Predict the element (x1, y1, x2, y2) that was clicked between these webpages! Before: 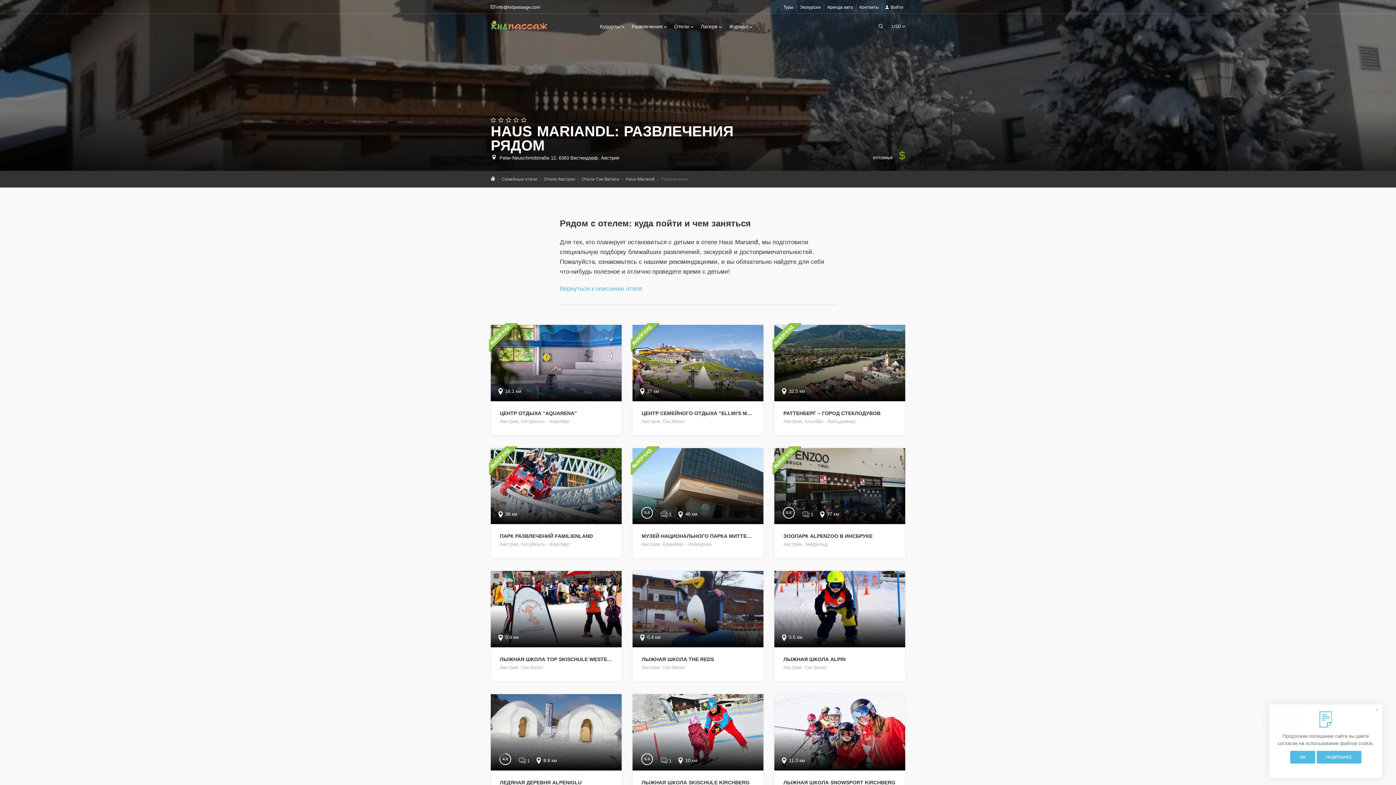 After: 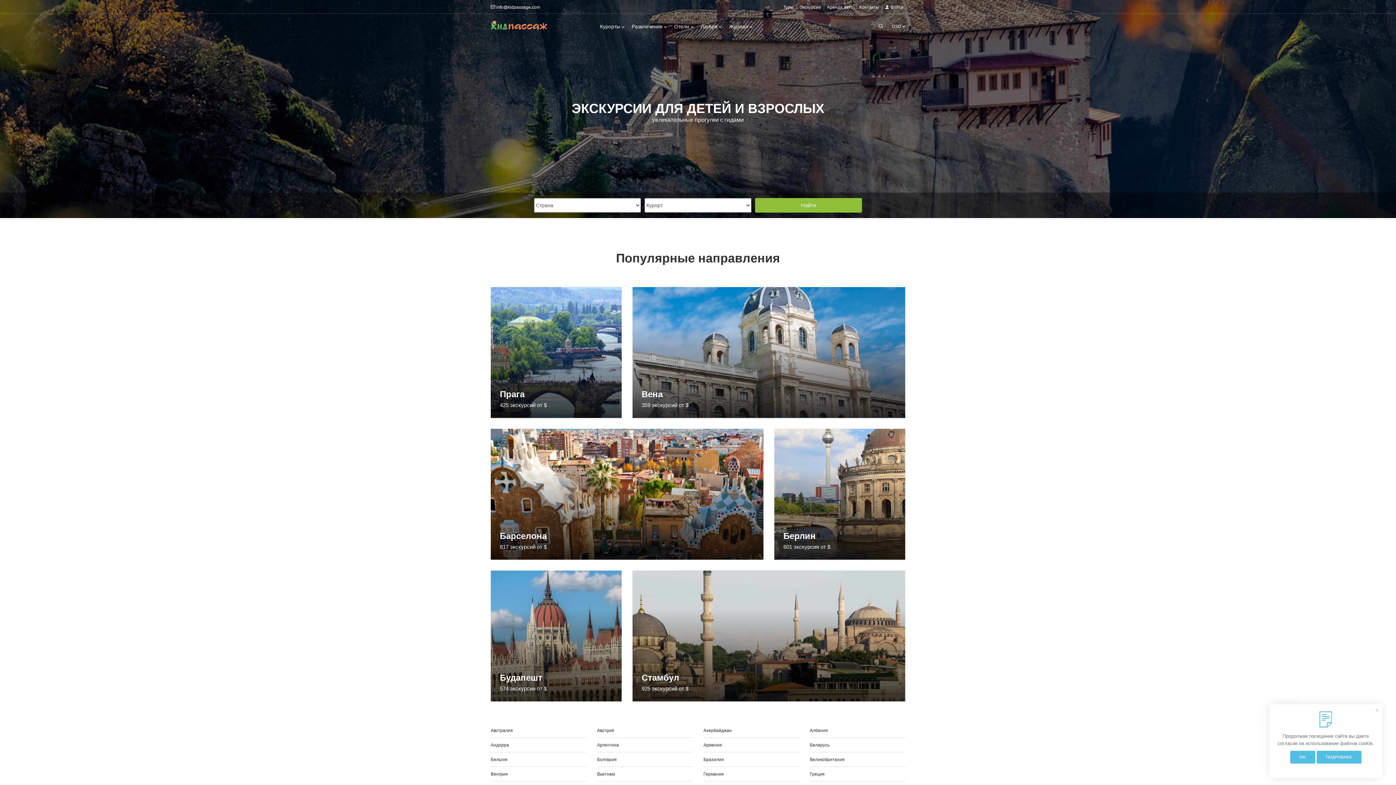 Action: bbox: (800, 4, 821, 9) label: Экскурсии